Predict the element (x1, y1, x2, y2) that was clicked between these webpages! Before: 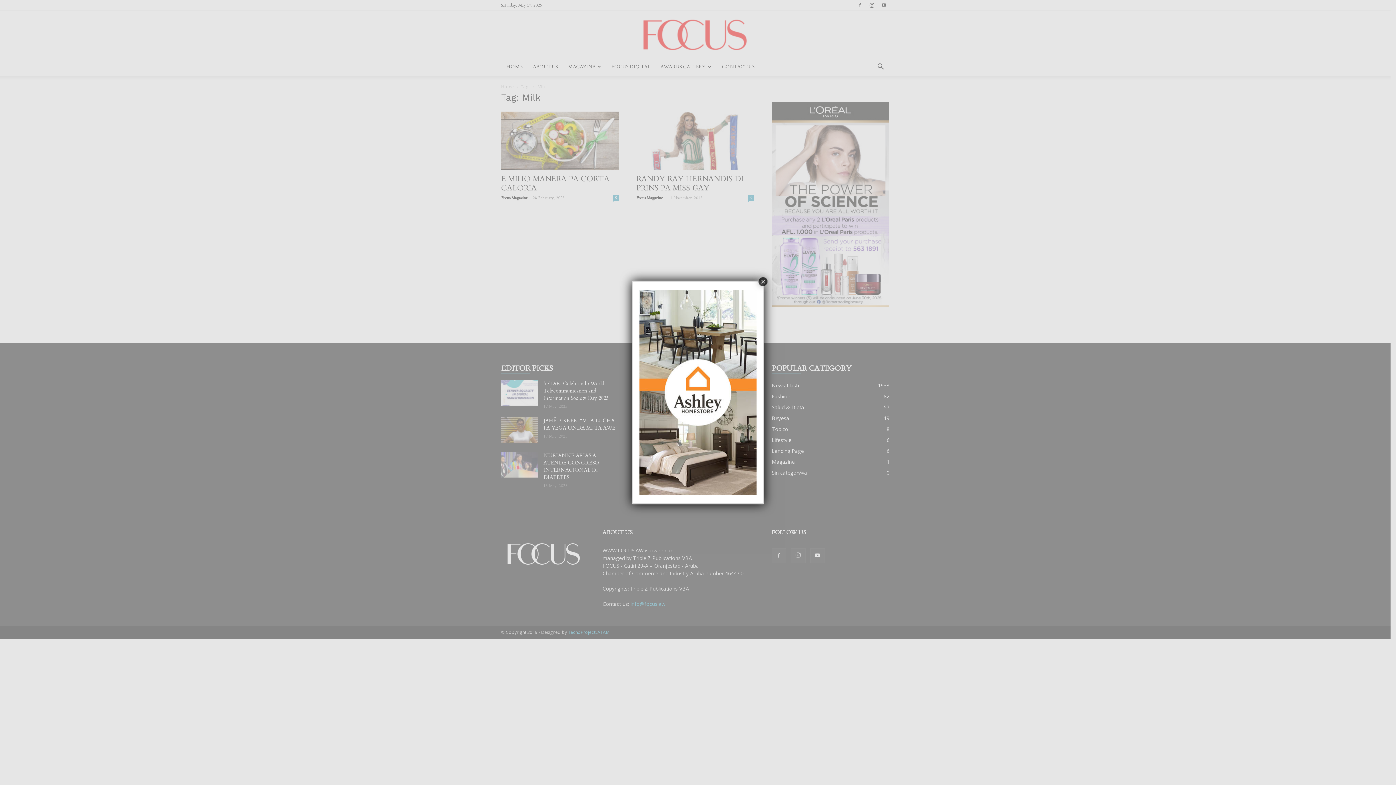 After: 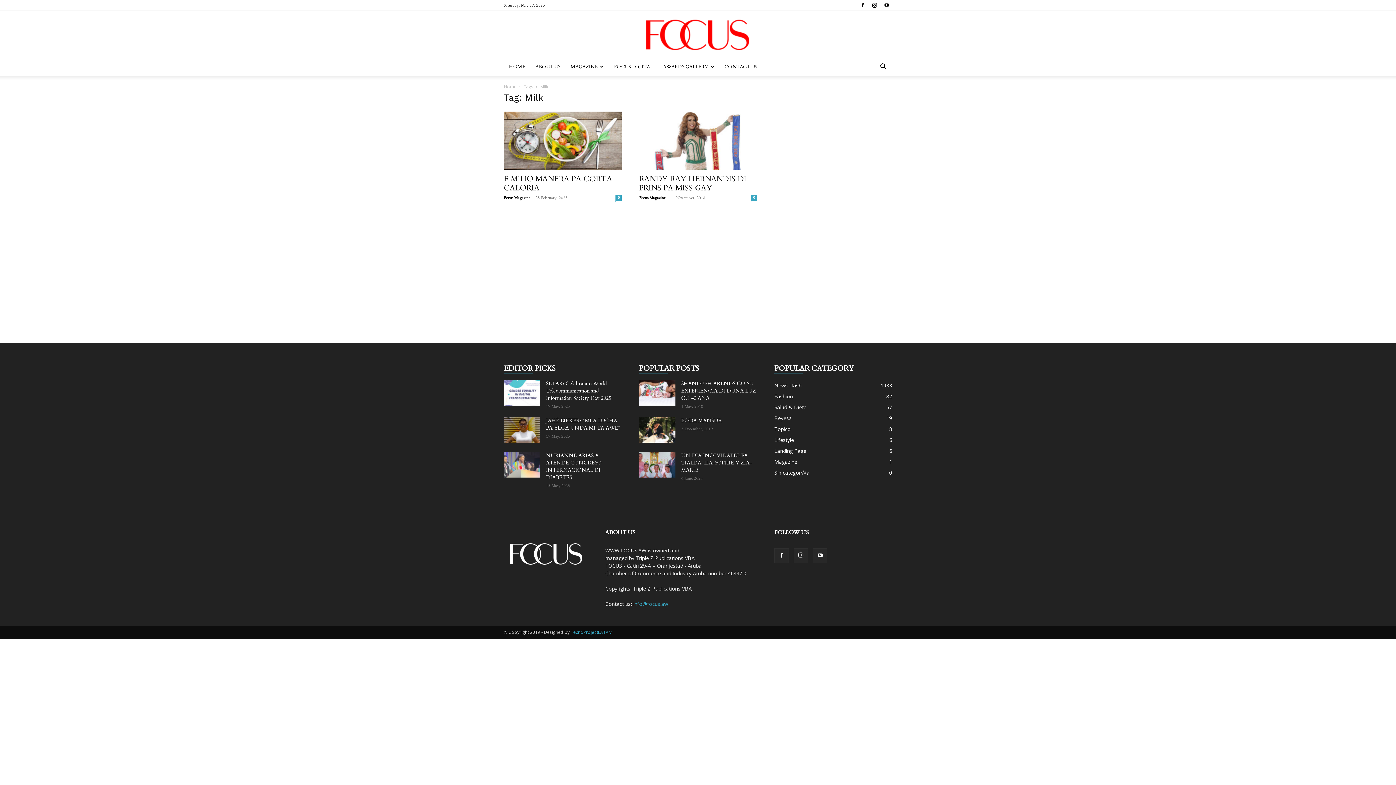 Action: bbox: (758, 277, 768, 286) label: Close